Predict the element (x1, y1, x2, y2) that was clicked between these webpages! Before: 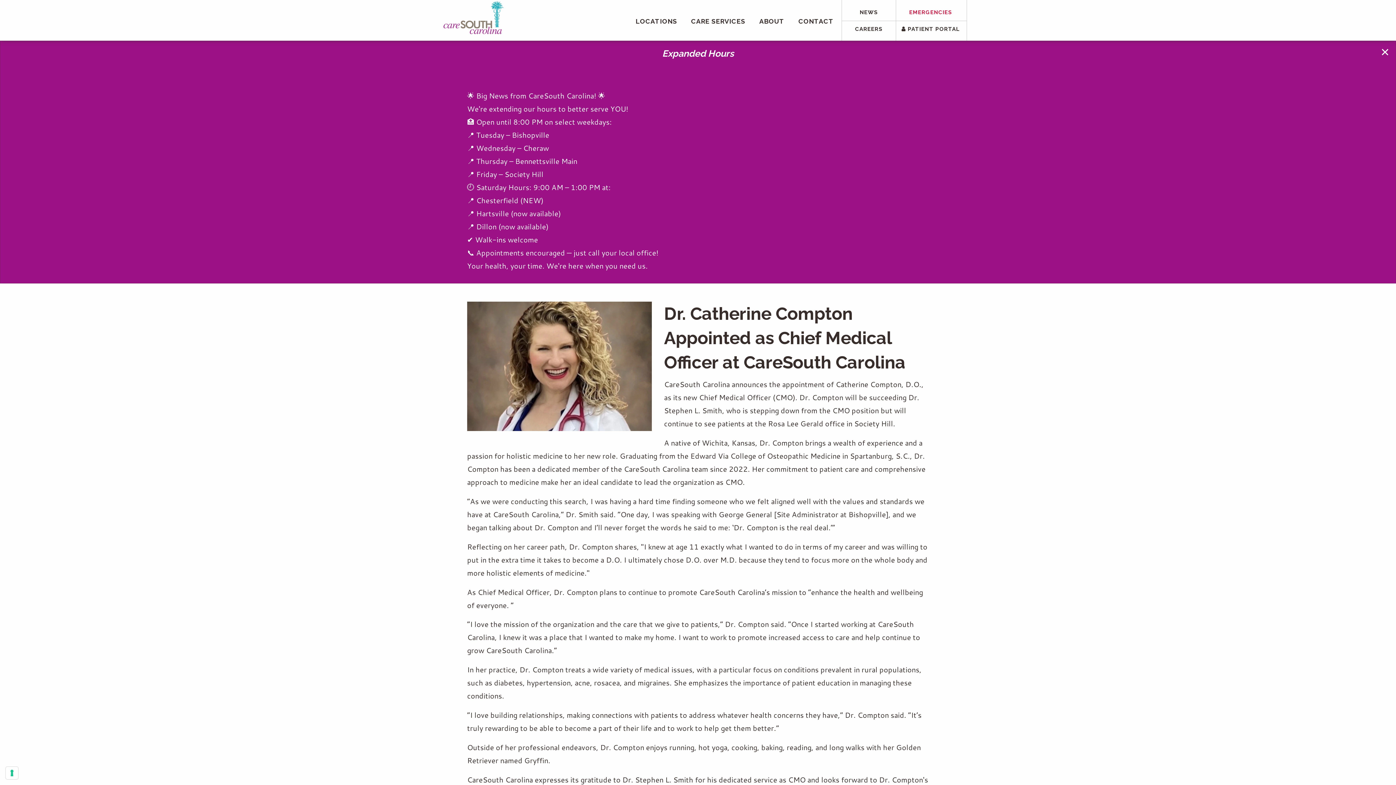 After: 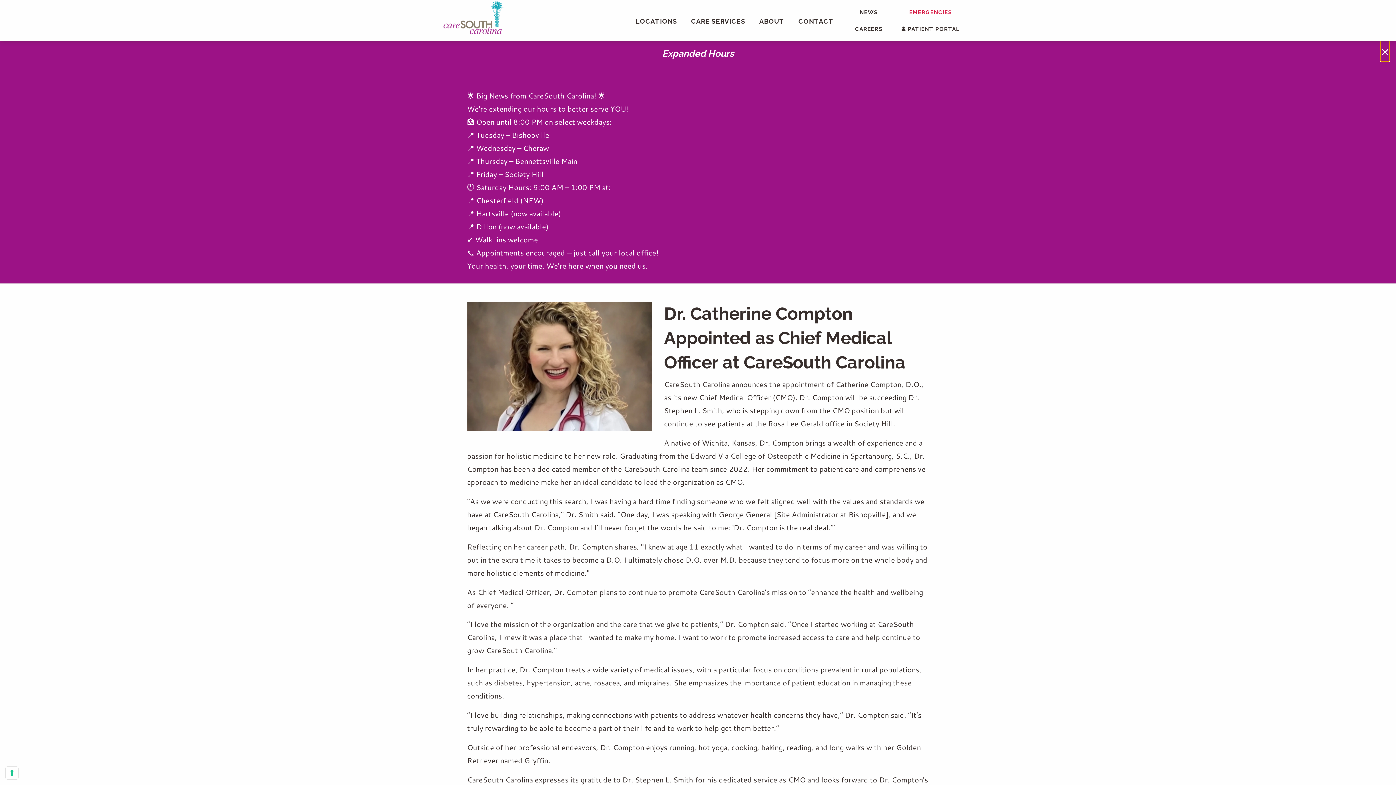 Action: bbox: (1380, 44, 1389, 58) label: Dismiss alert